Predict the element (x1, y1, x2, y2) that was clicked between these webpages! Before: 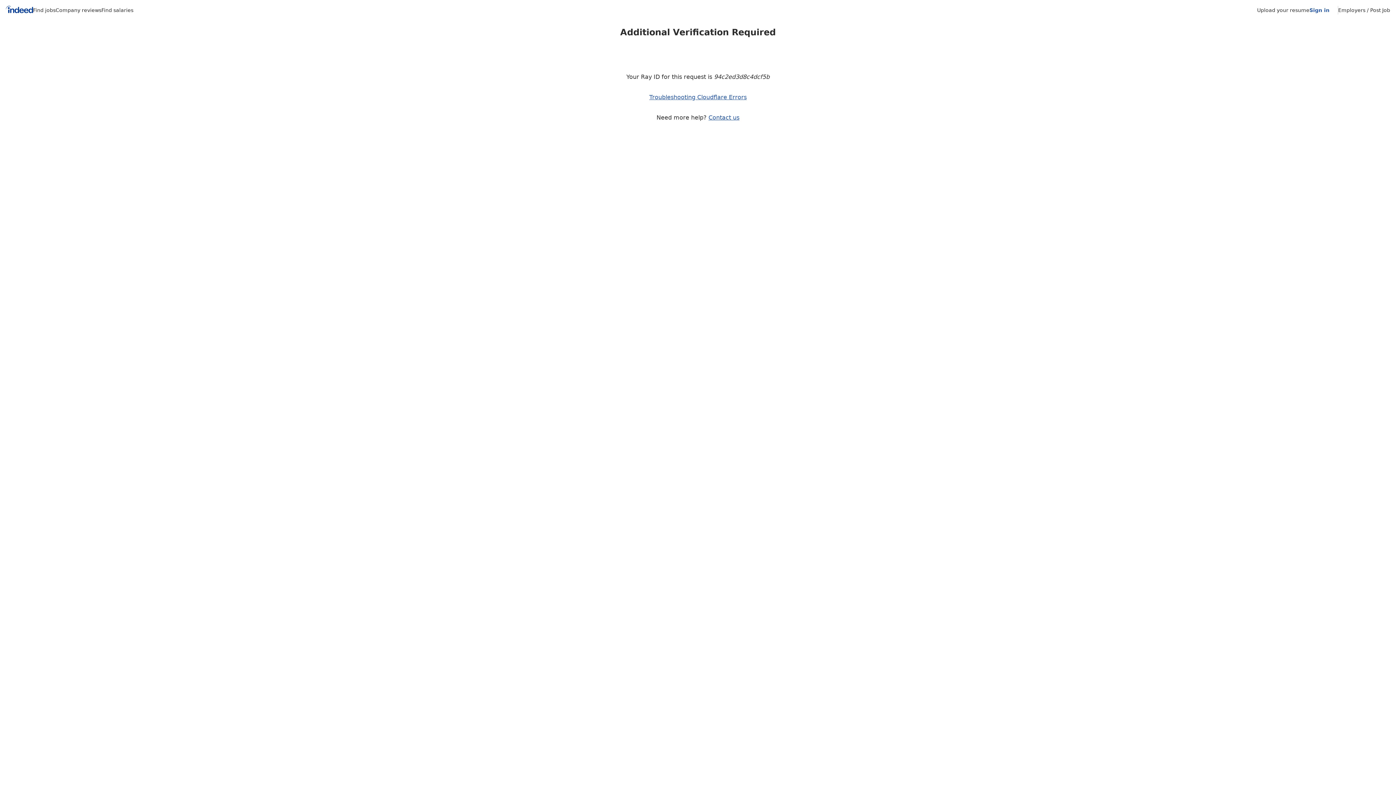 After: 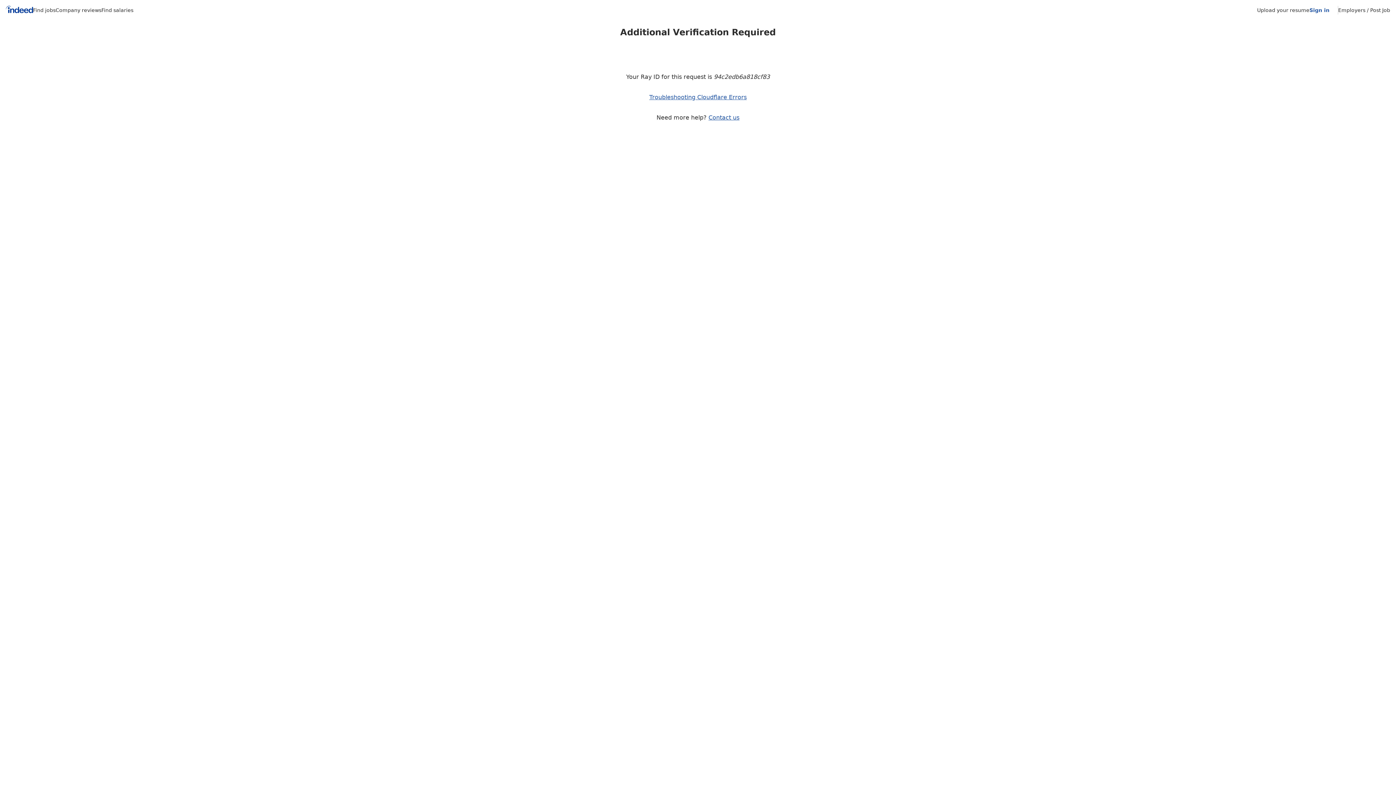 Action: label: Find salaries bbox: (101, 7, 133, 13)